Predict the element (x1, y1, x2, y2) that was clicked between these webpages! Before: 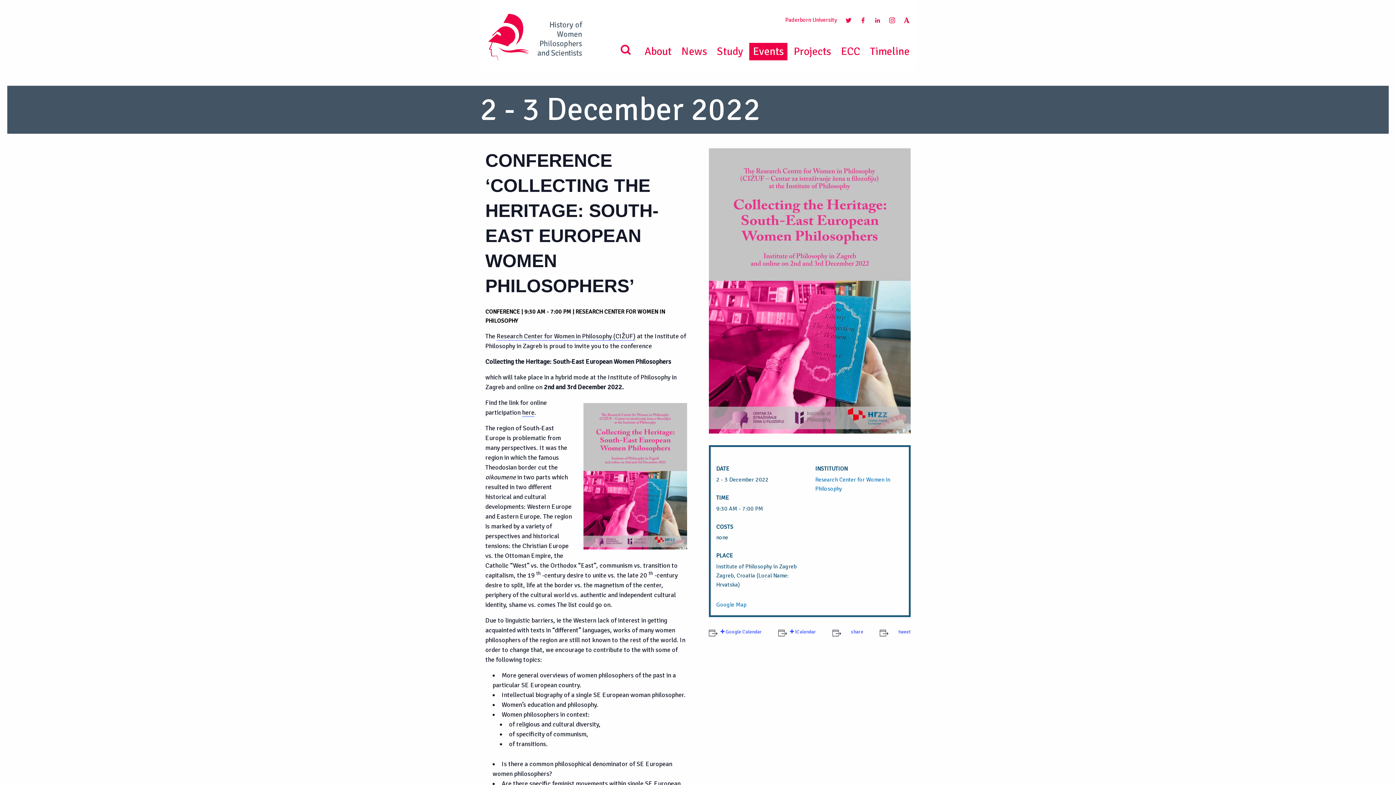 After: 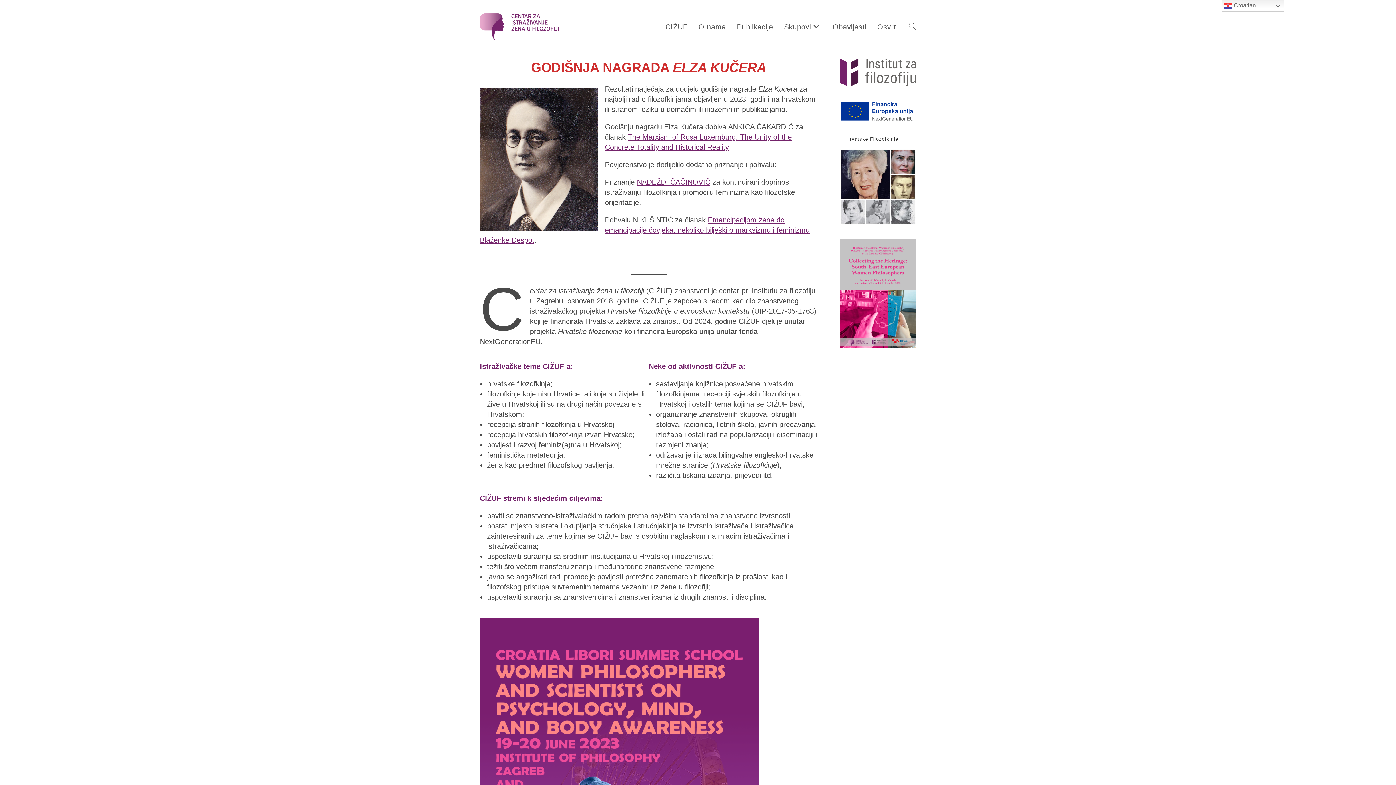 Action: bbox: (496, 332, 635, 340) label: Research Center for Women in Philosophy (CIŽUF)